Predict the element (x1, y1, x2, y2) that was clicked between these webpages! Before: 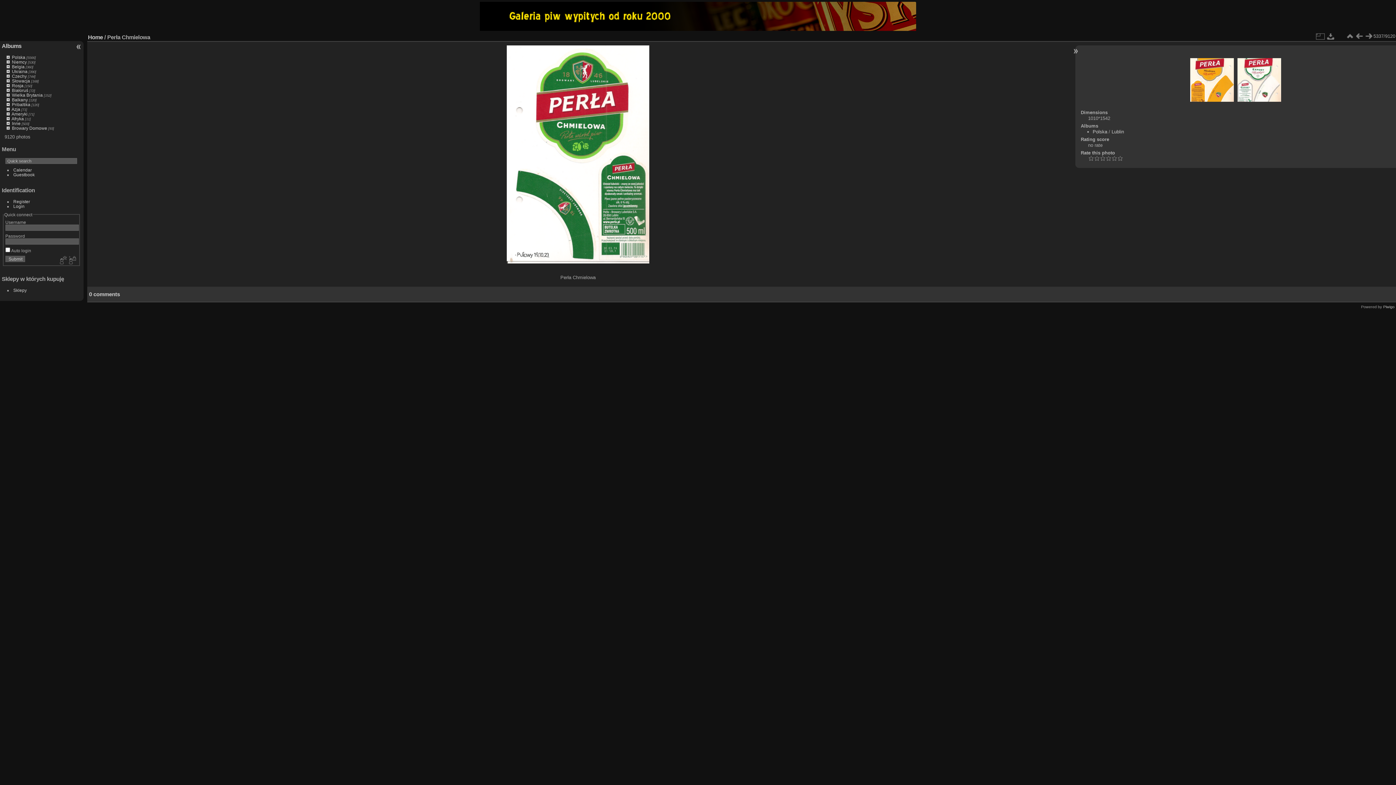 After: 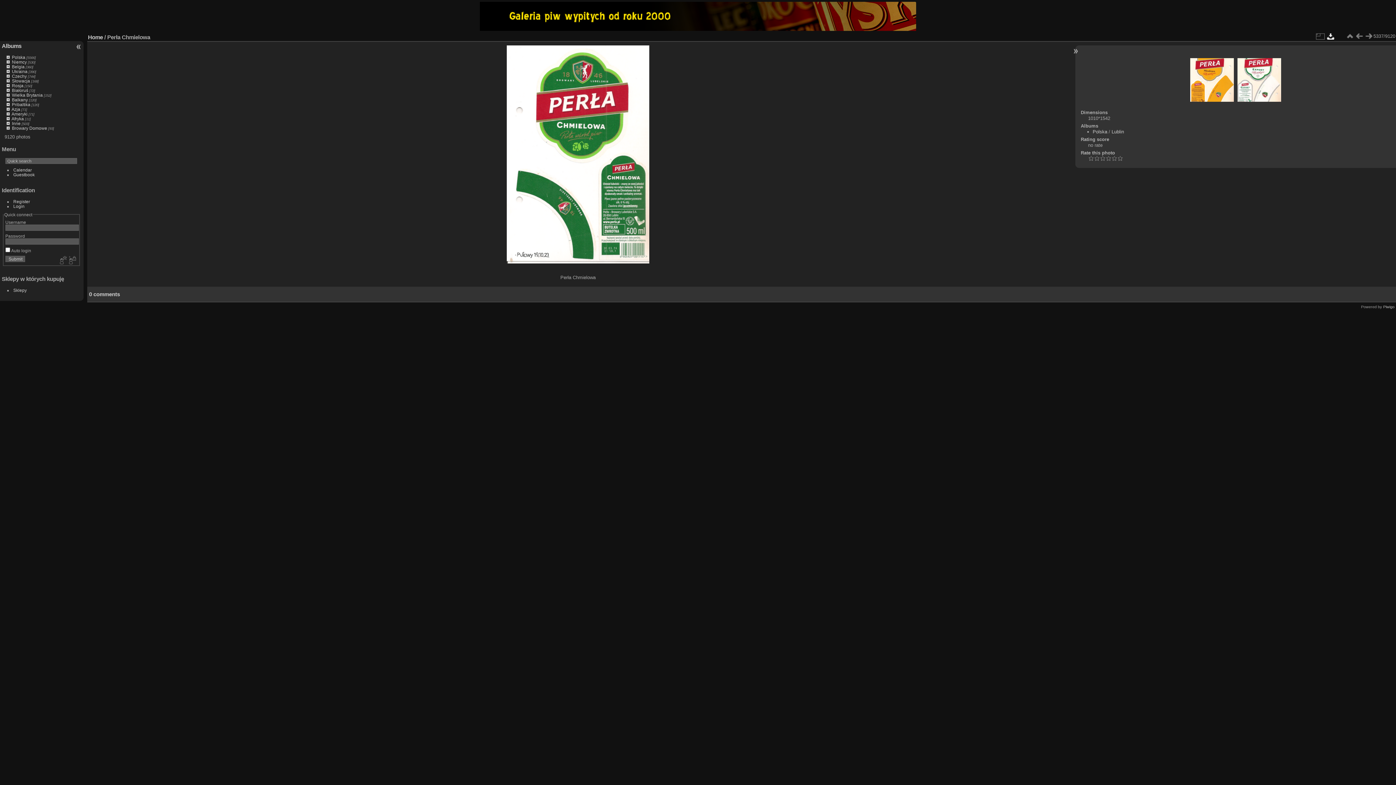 Action: bbox: (1326, 31, 1336, 41)